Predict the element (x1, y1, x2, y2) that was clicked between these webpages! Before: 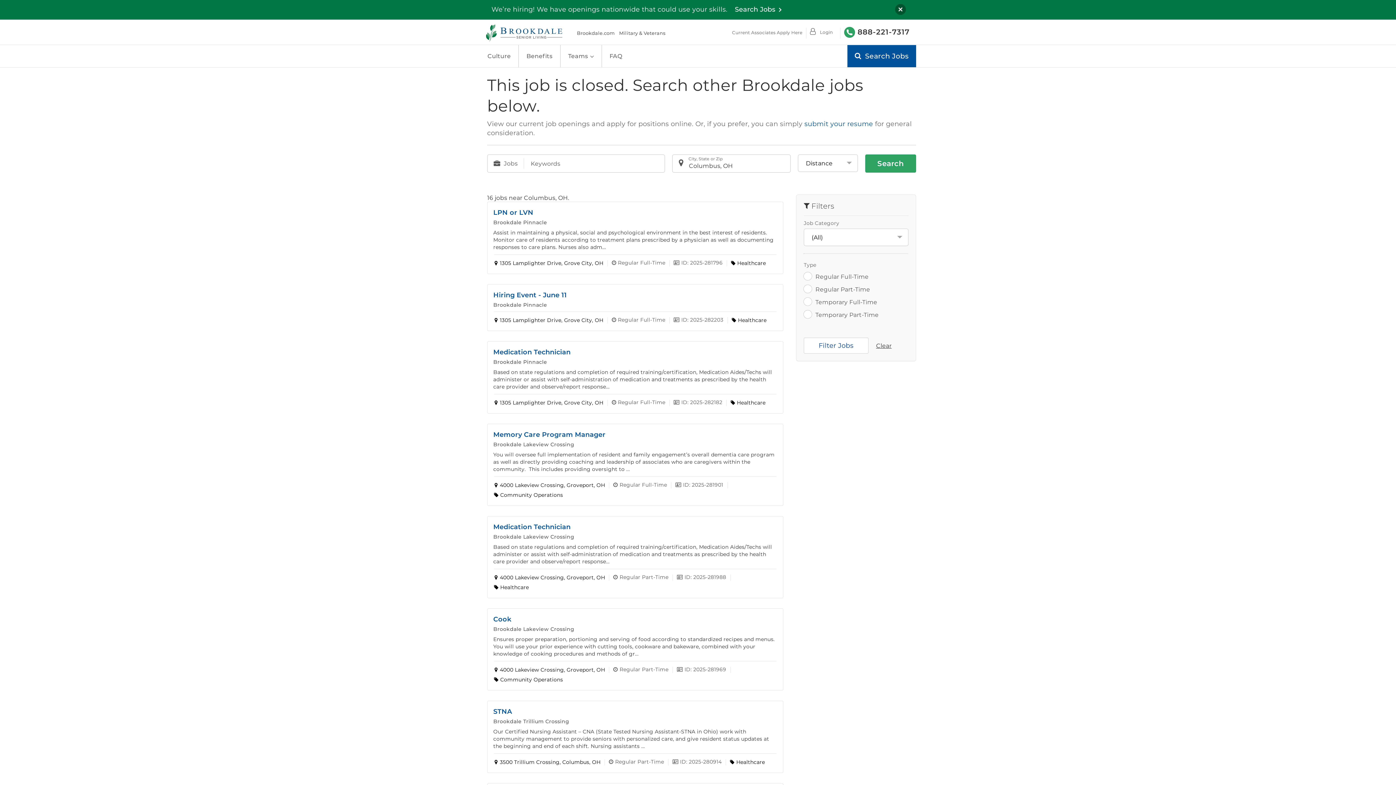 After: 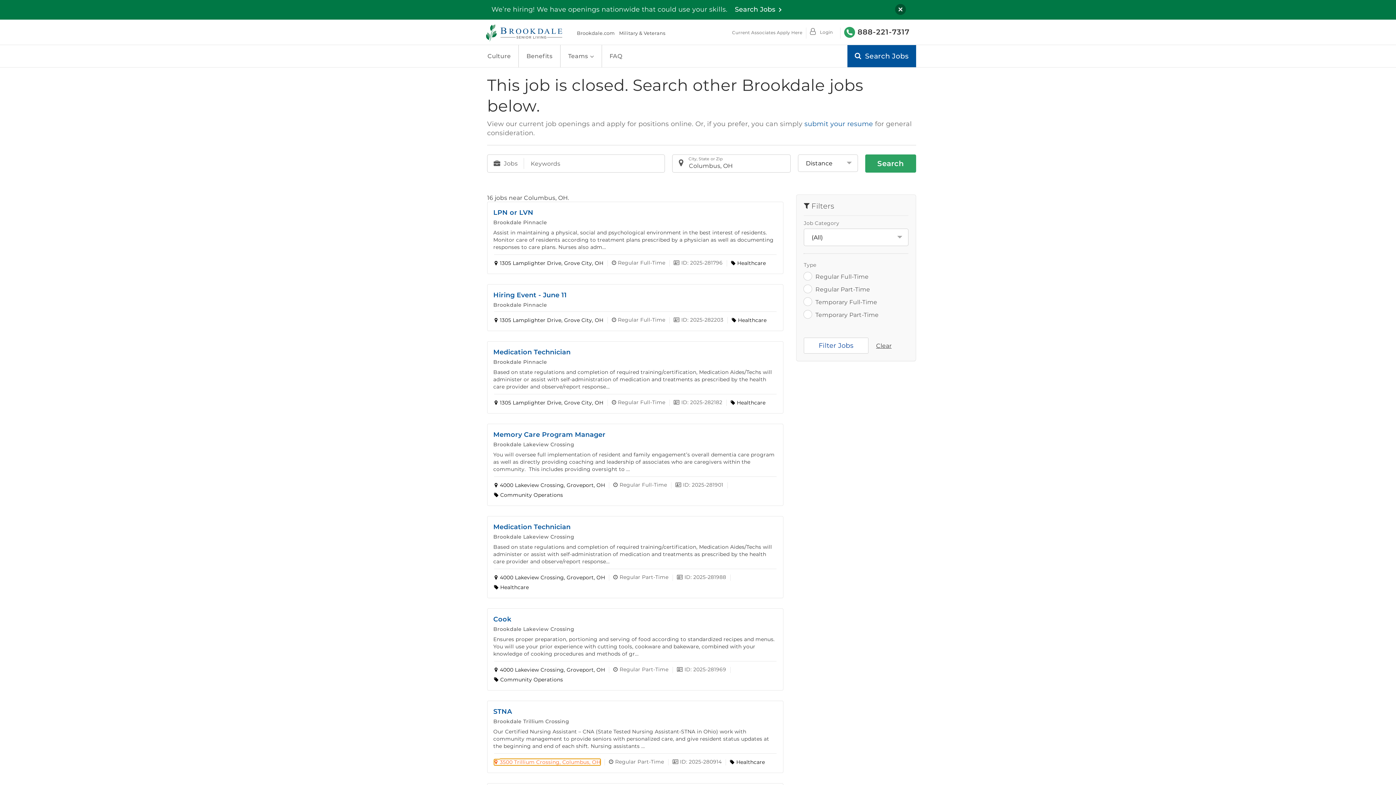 Action: bbox: (494, 759, 600, 765) label: 3500 Trillium Crossing, Columbus, OH